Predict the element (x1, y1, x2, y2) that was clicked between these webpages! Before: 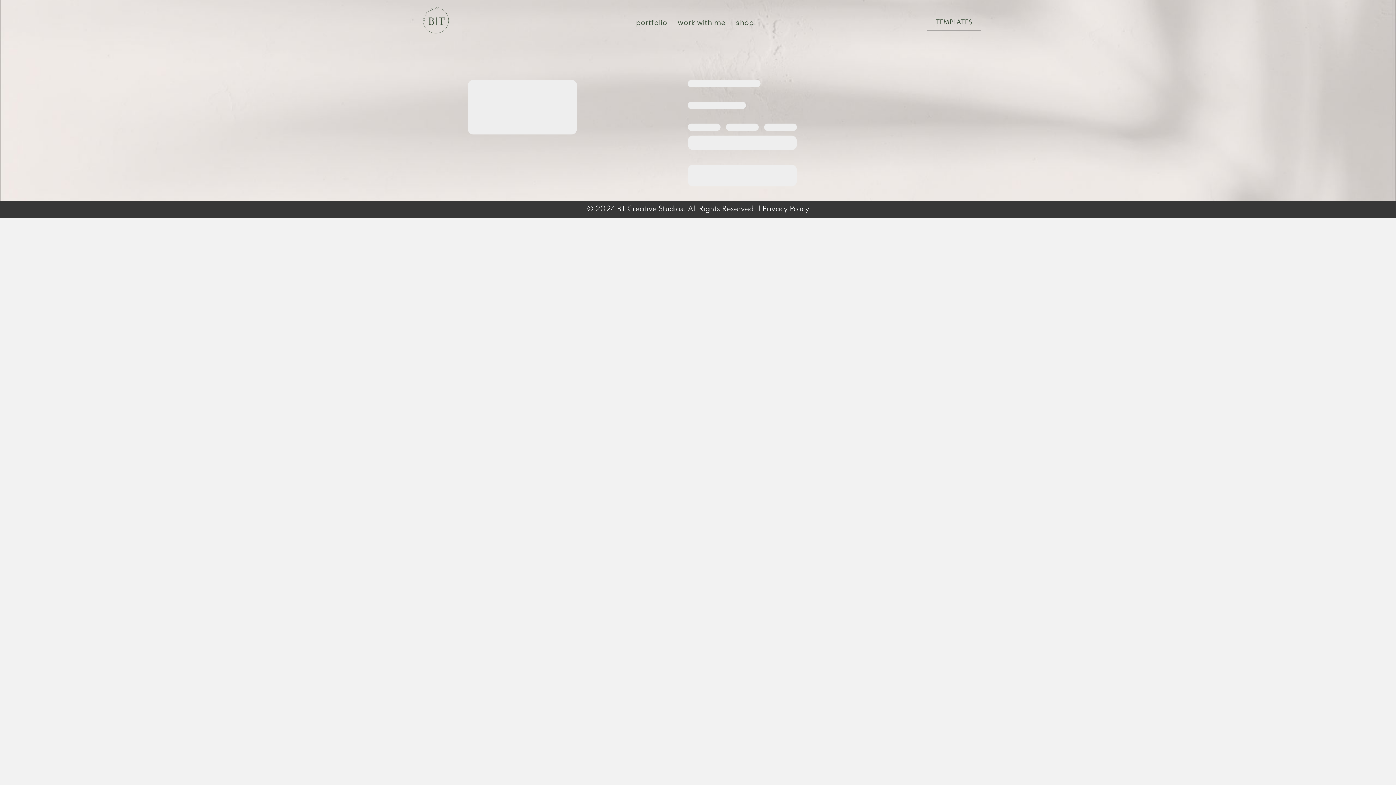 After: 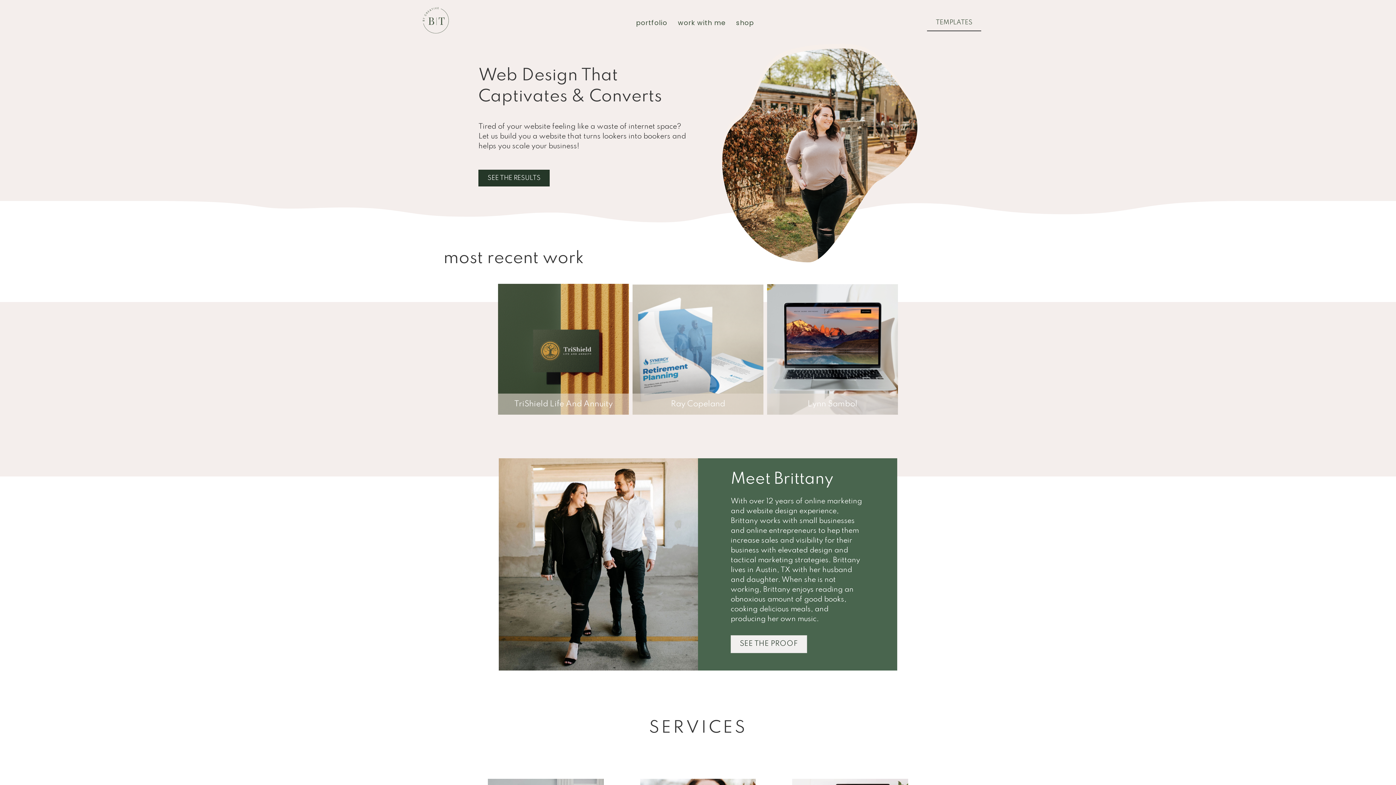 Action: bbox: (419, 3, 453, 37)